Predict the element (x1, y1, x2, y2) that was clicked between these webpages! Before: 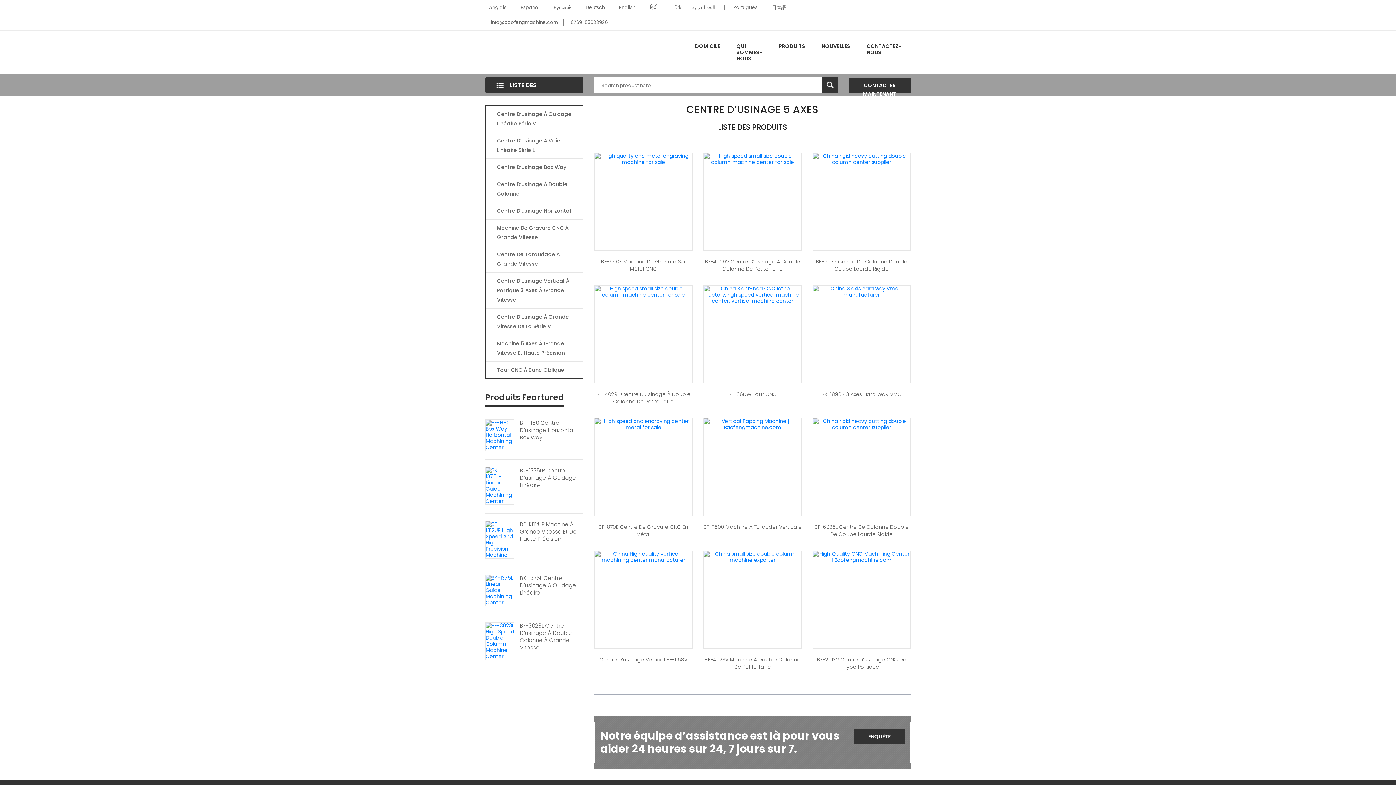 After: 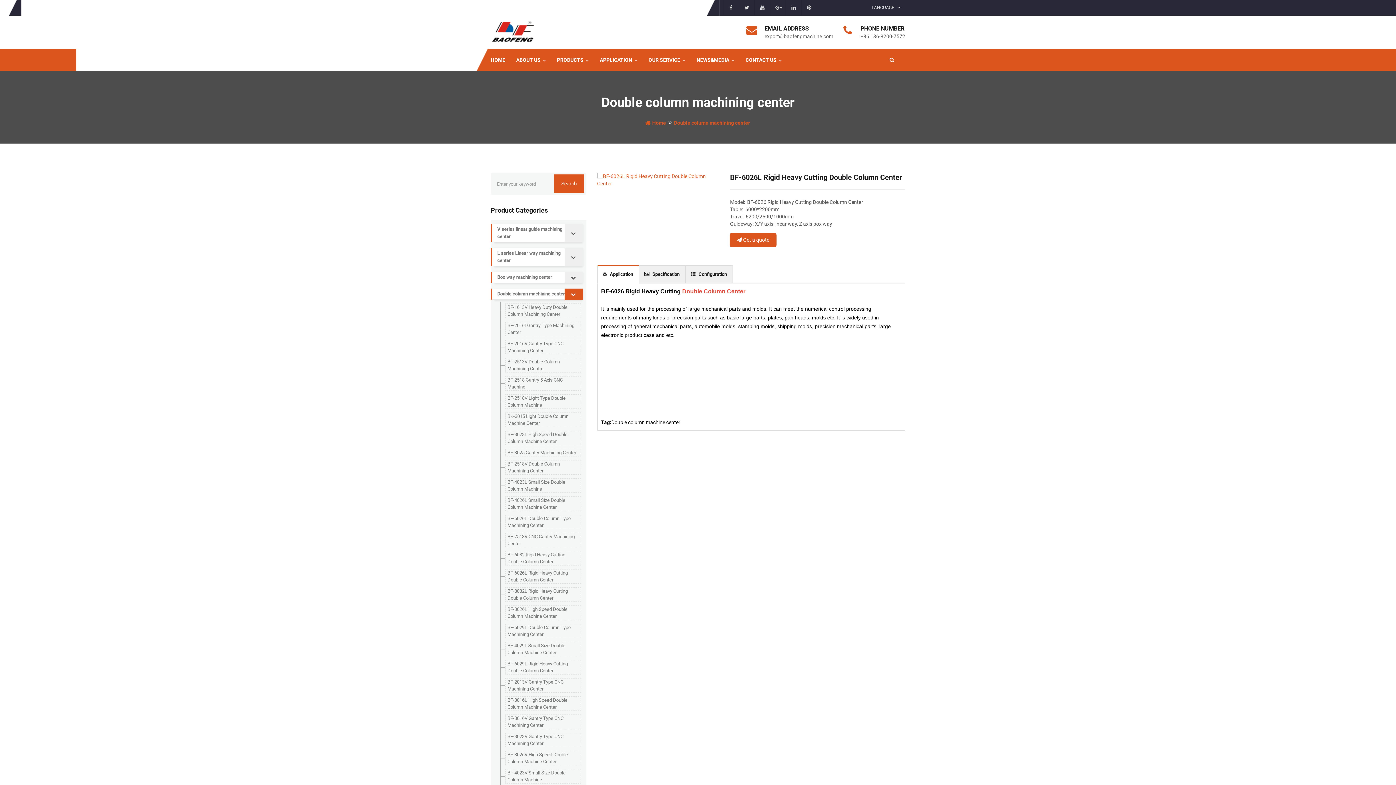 Action: bbox: (812, 523, 910, 538) label: BF-6026L Centre De Colonne Double De Coupe Lourde Rigide